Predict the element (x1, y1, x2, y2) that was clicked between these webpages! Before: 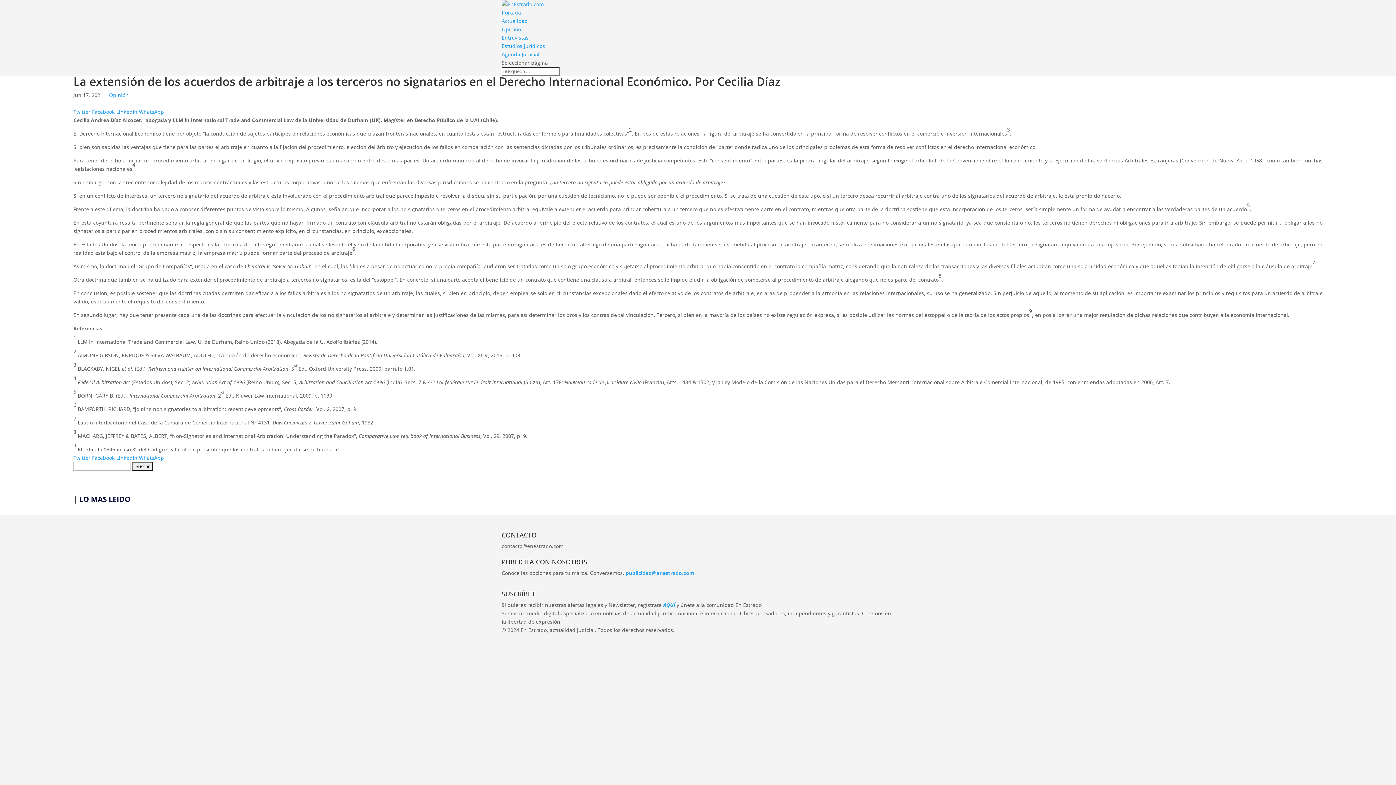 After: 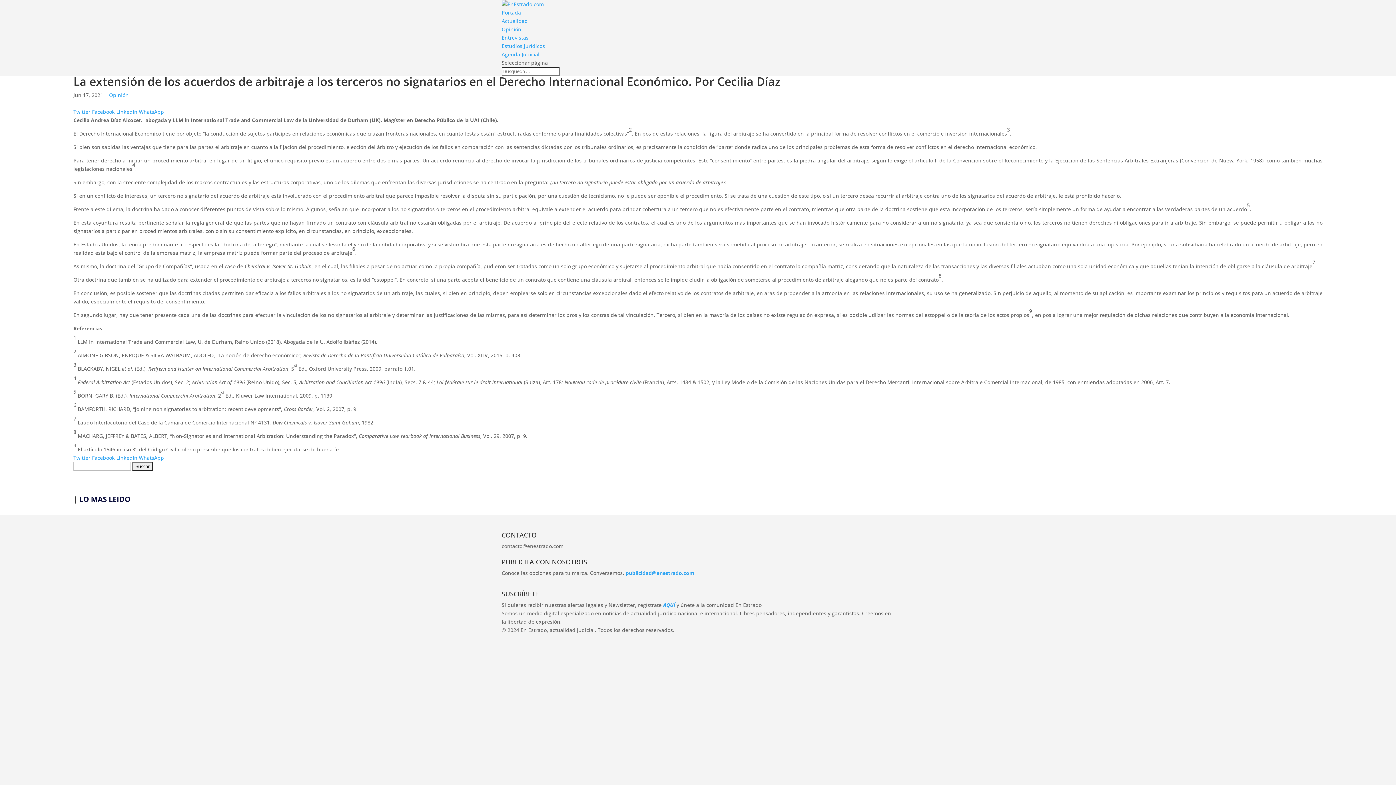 Action: bbox: (92, 454, 116, 461) label: Facebook 